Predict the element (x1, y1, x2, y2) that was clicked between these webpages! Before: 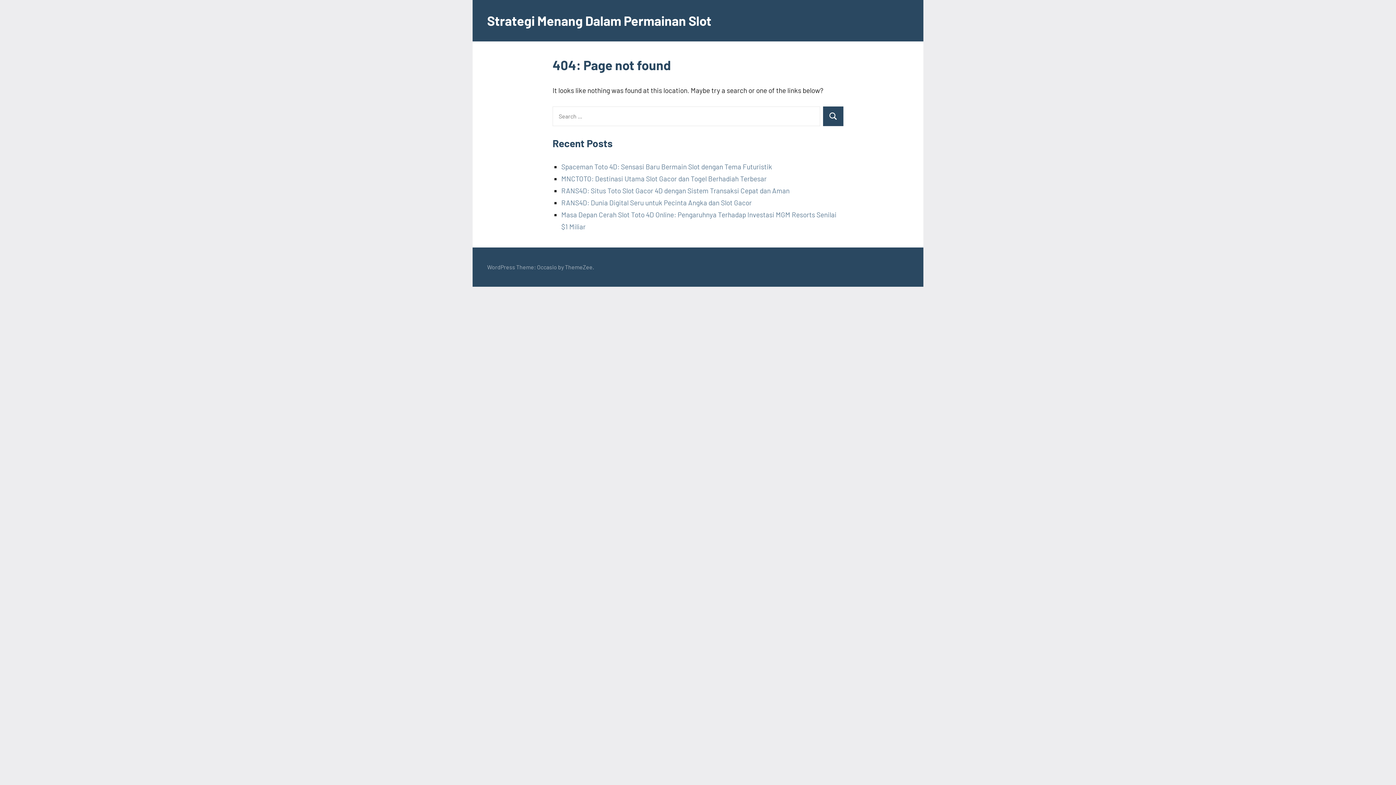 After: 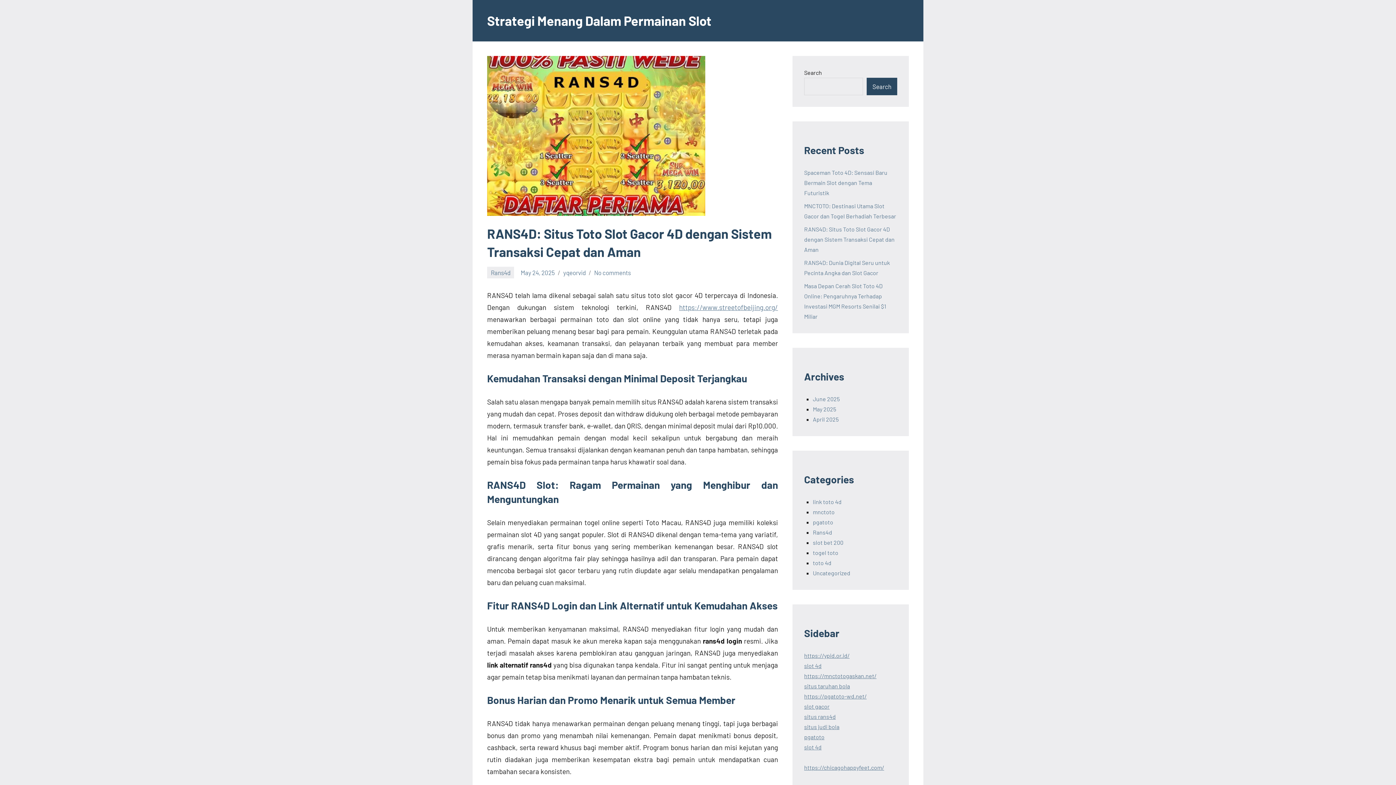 Action: bbox: (561, 186, 789, 194) label: RANS4D: Situs Toto Slot Gacor 4D dengan Sistem Transaksi Cepat dan Aman